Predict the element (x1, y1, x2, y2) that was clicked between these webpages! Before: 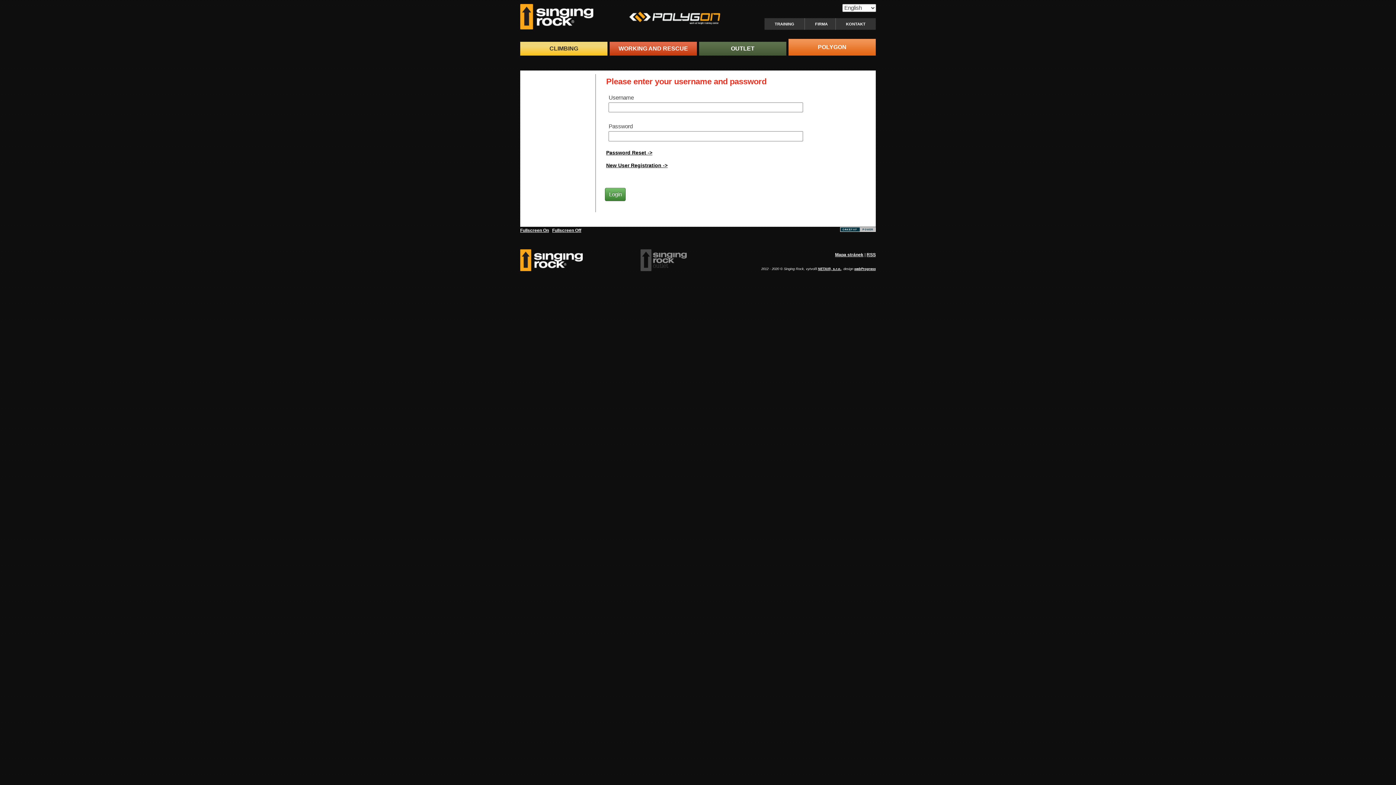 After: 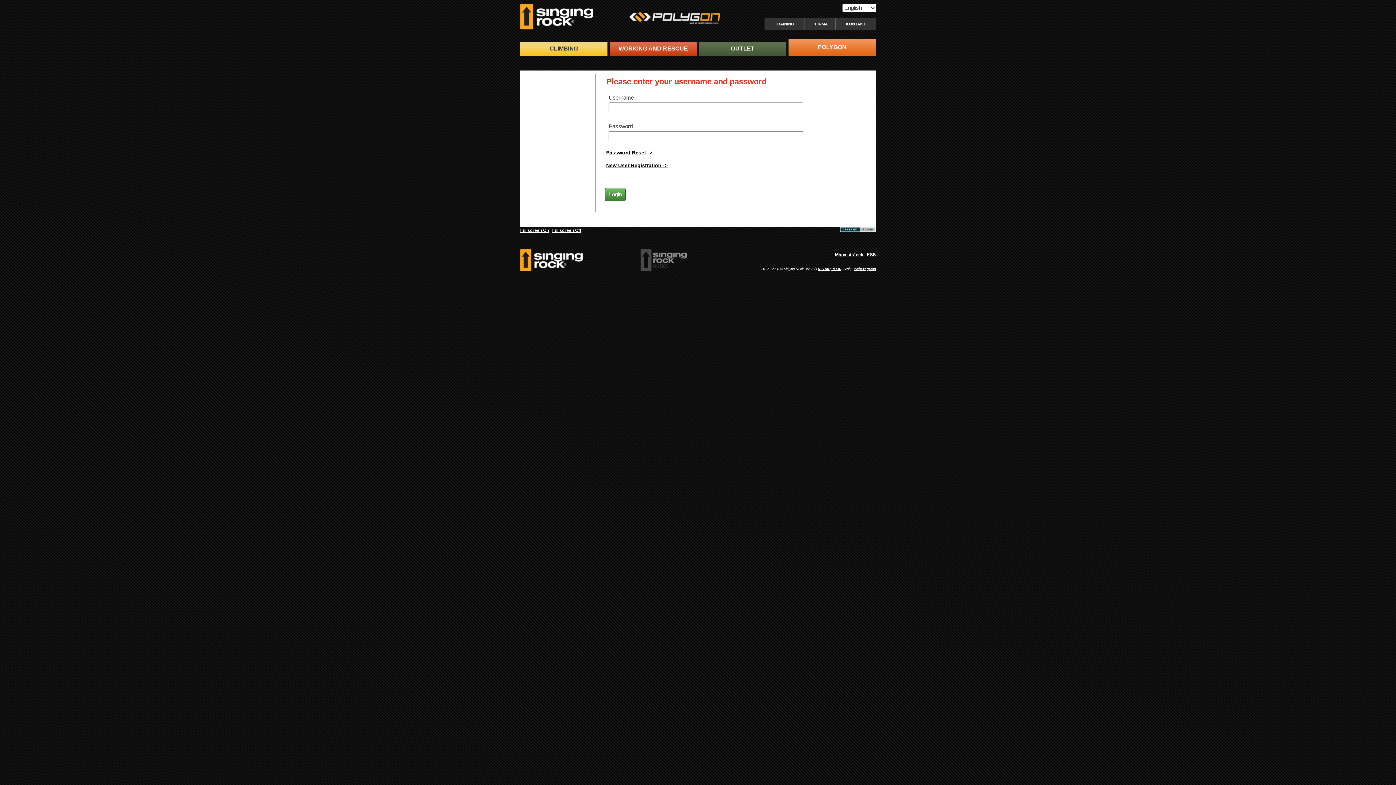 Action: bbox: (552, 227, 581, 232) label: Fullscreen Off